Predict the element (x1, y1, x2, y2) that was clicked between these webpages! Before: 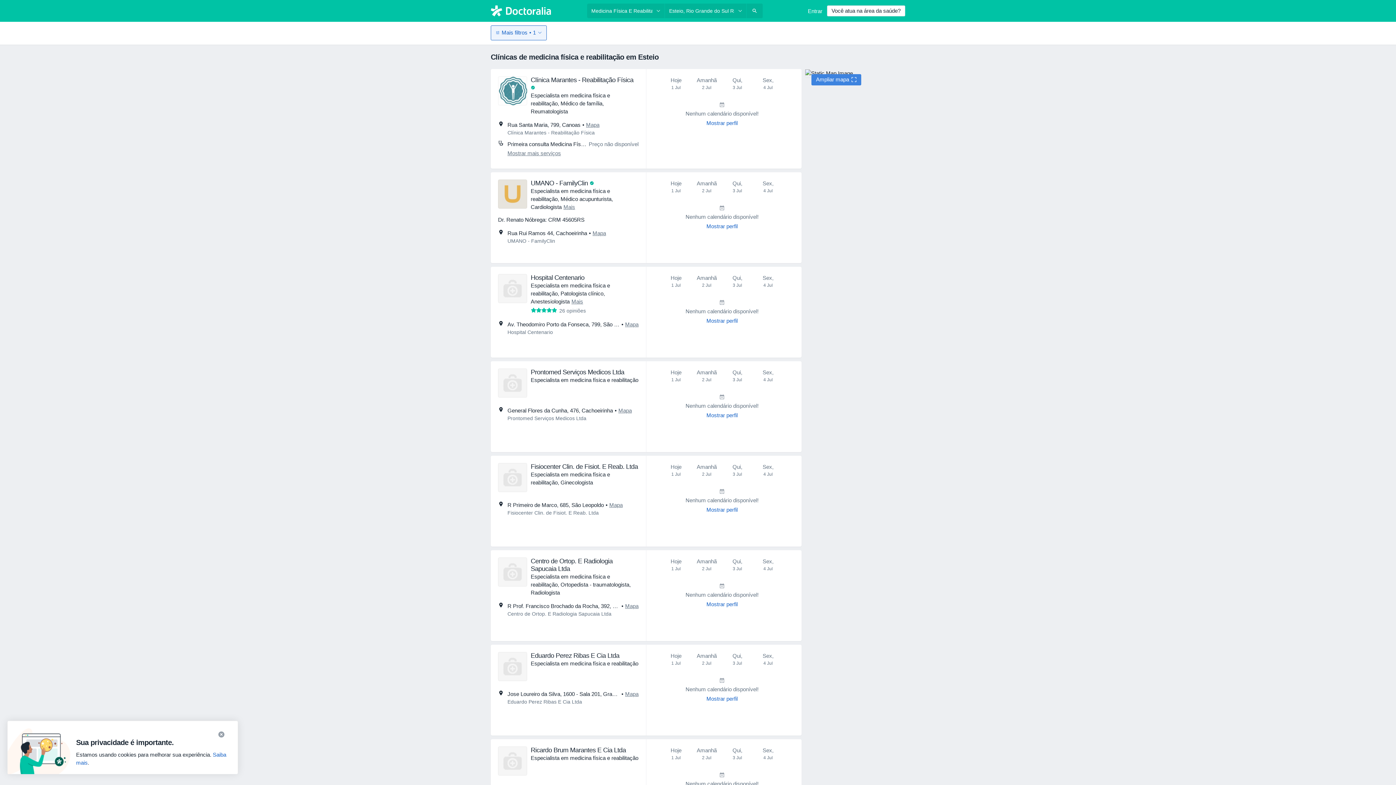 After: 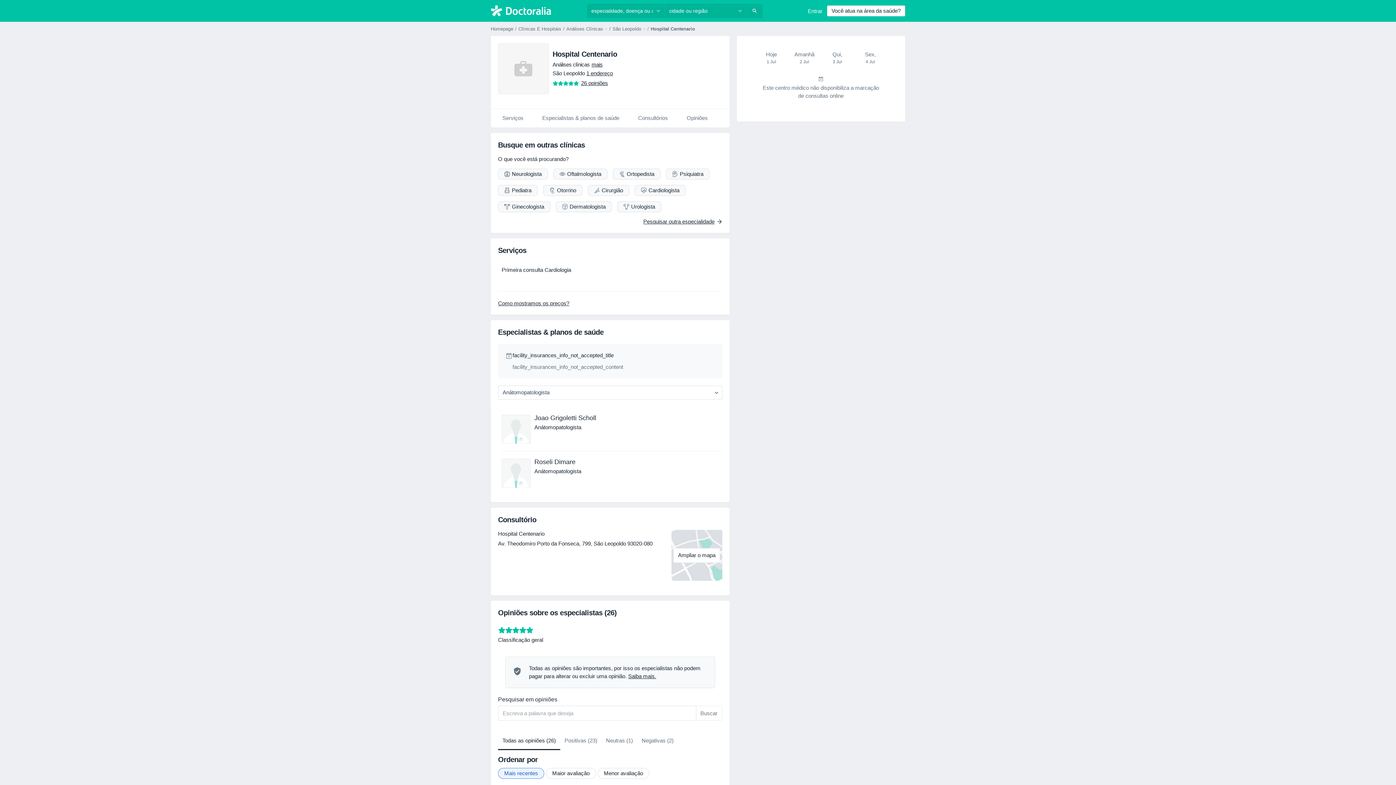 Action: bbox: (702, 315, 742, 326) label: Mostrar perfil